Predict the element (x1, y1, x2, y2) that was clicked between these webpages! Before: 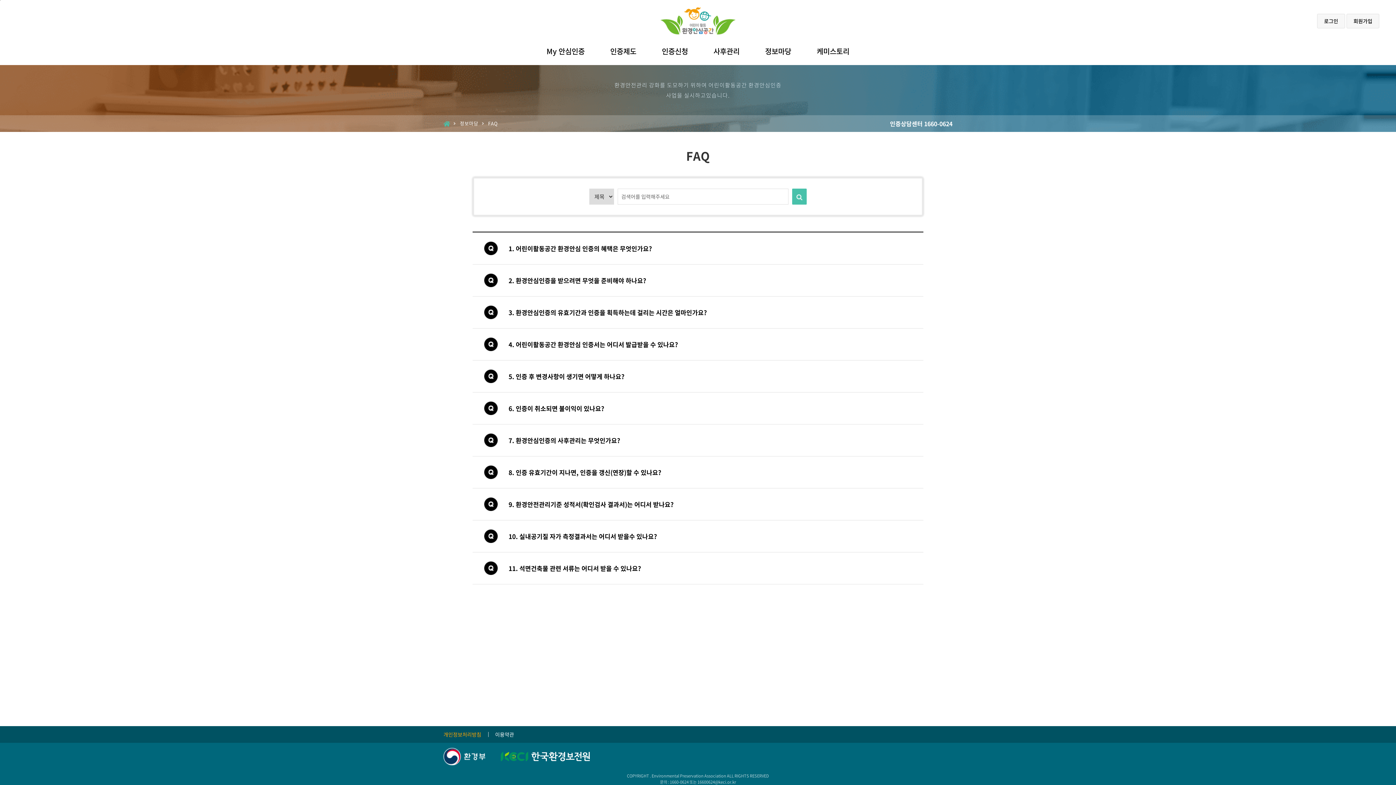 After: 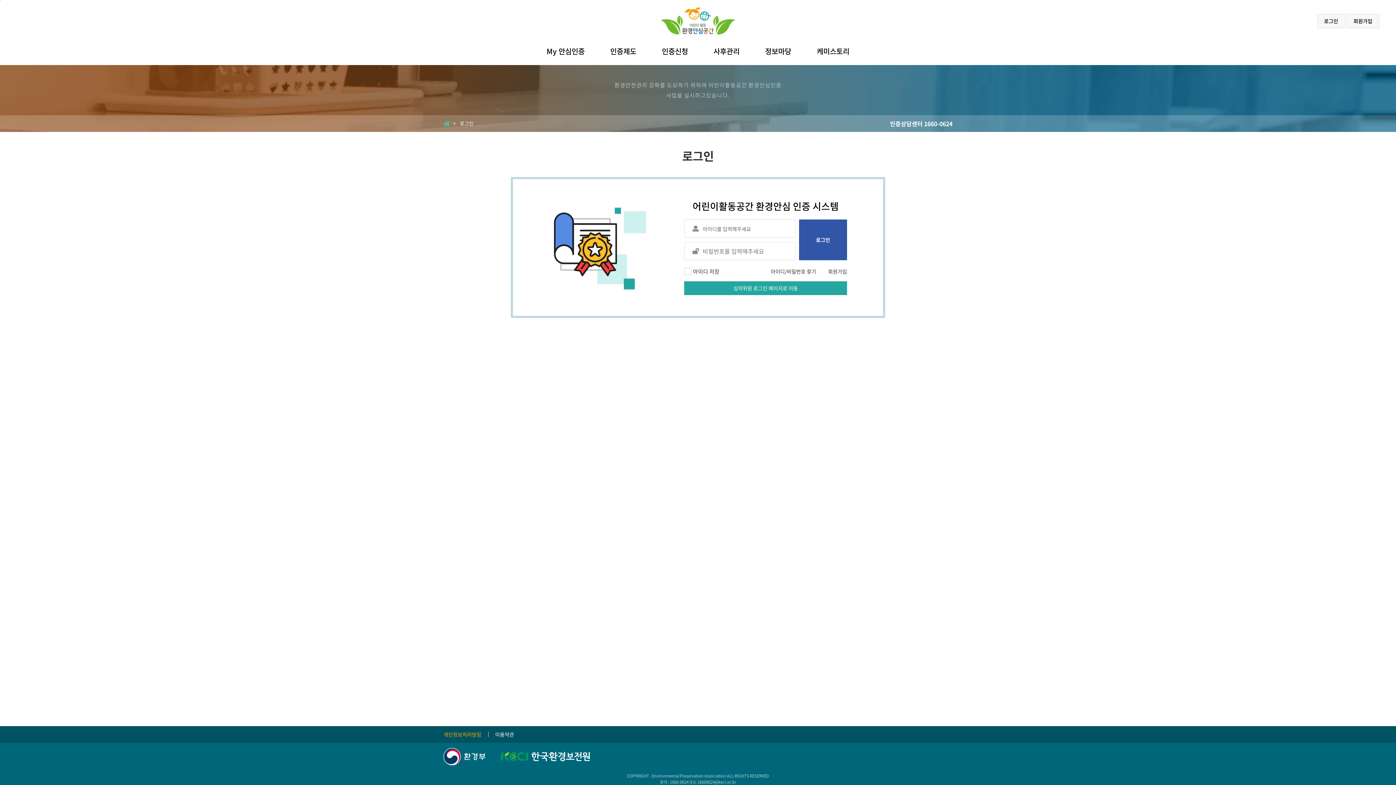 Action: label: 로그인 bbox: (1317, 13, 1345, 28)